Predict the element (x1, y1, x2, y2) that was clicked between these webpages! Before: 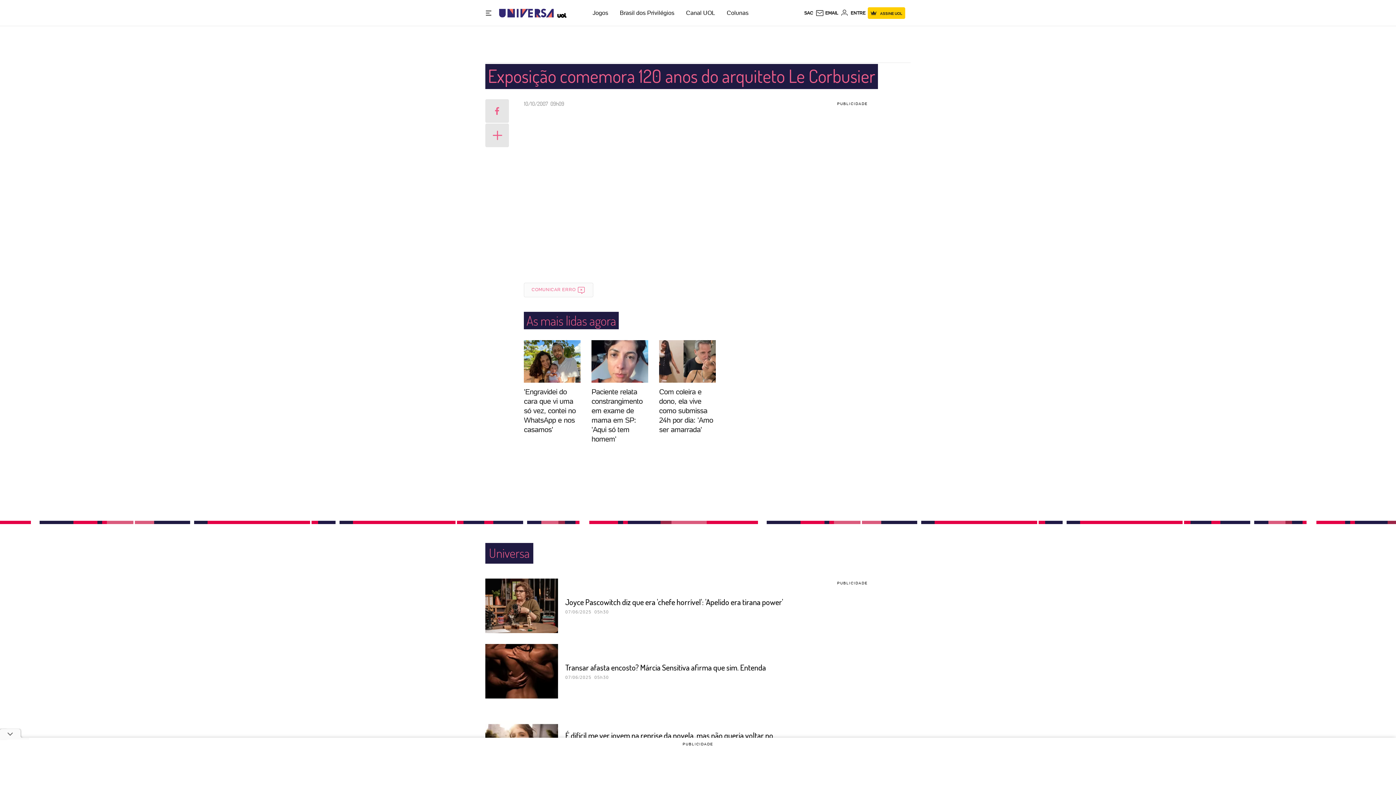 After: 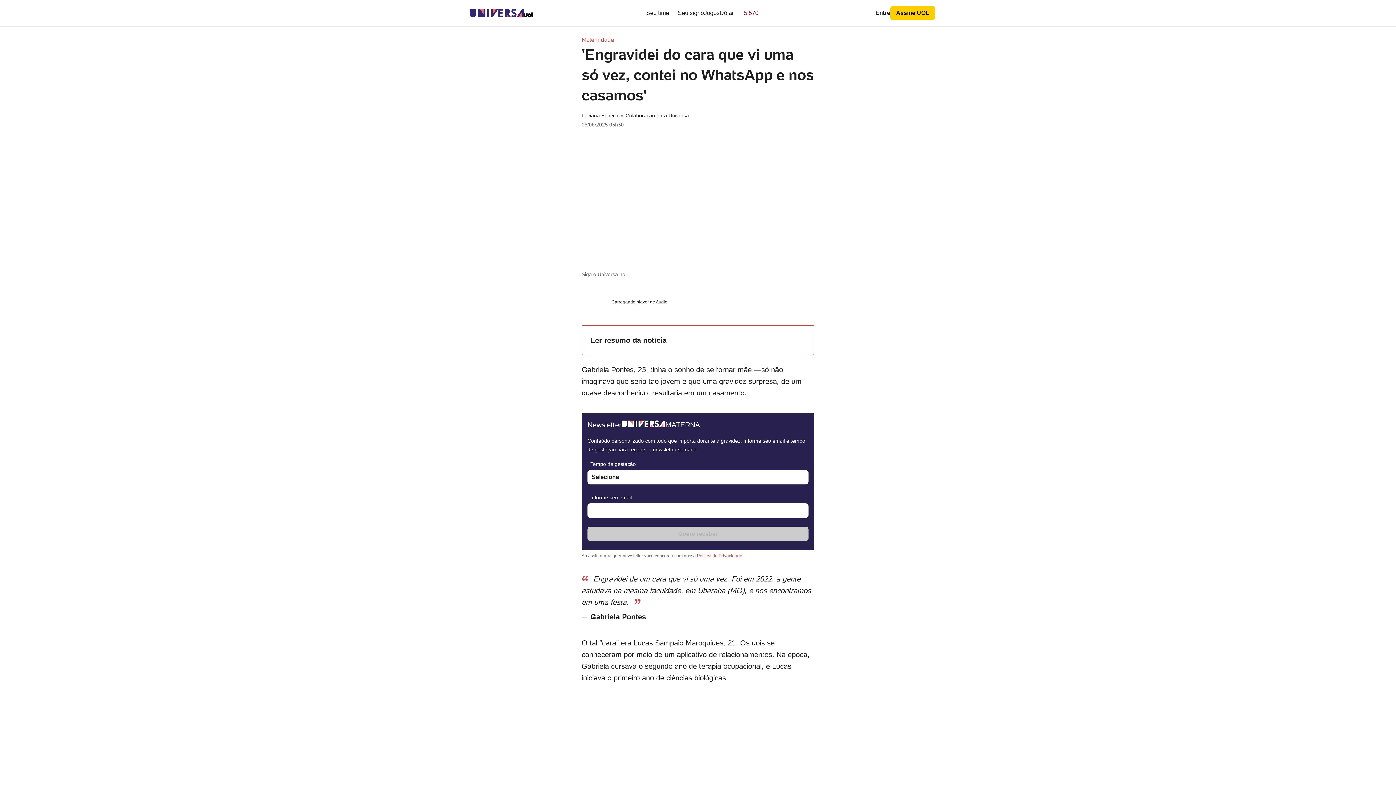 Action: label: 'Engravidei do cara que vi uma só vez, contei no WhatsApp e nos casamos' bbox: (518, 340, 586, 434)